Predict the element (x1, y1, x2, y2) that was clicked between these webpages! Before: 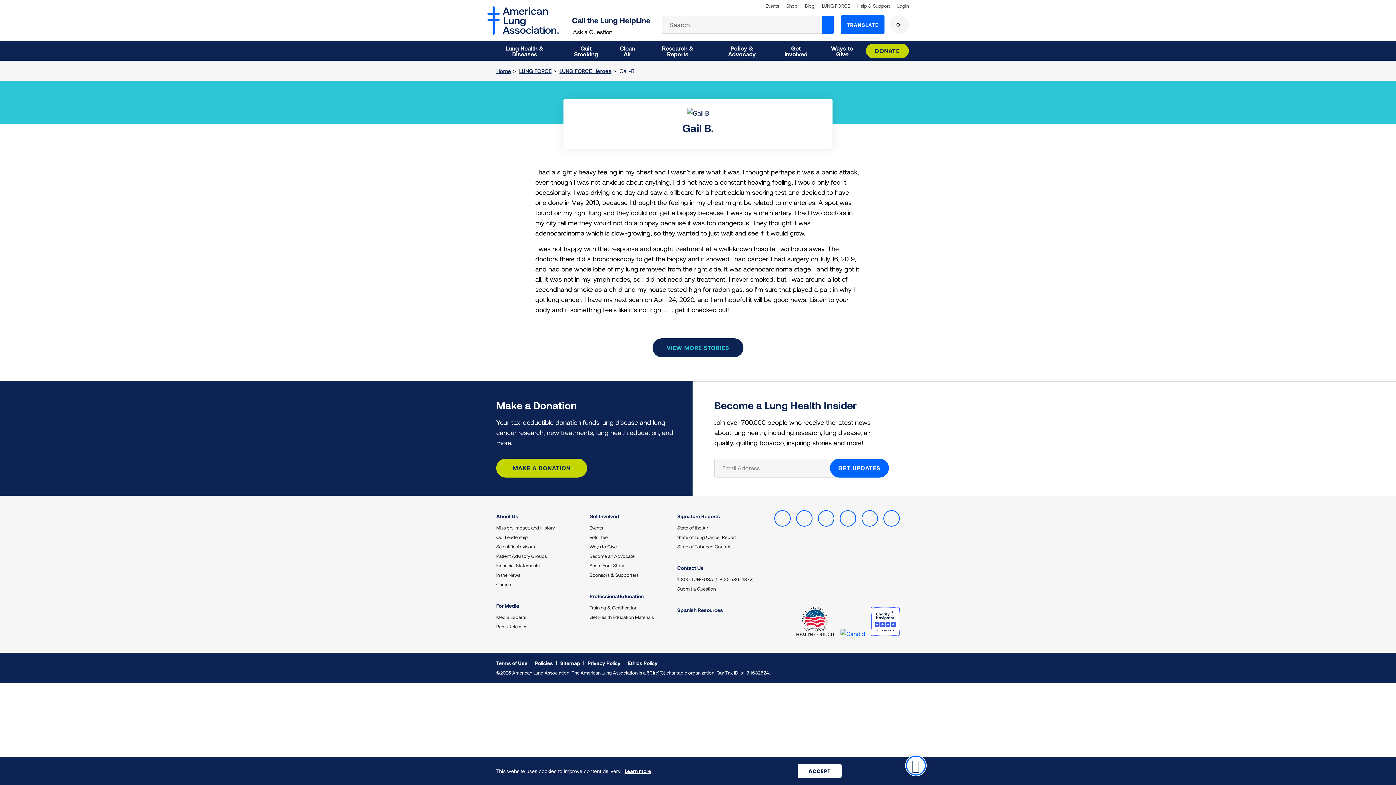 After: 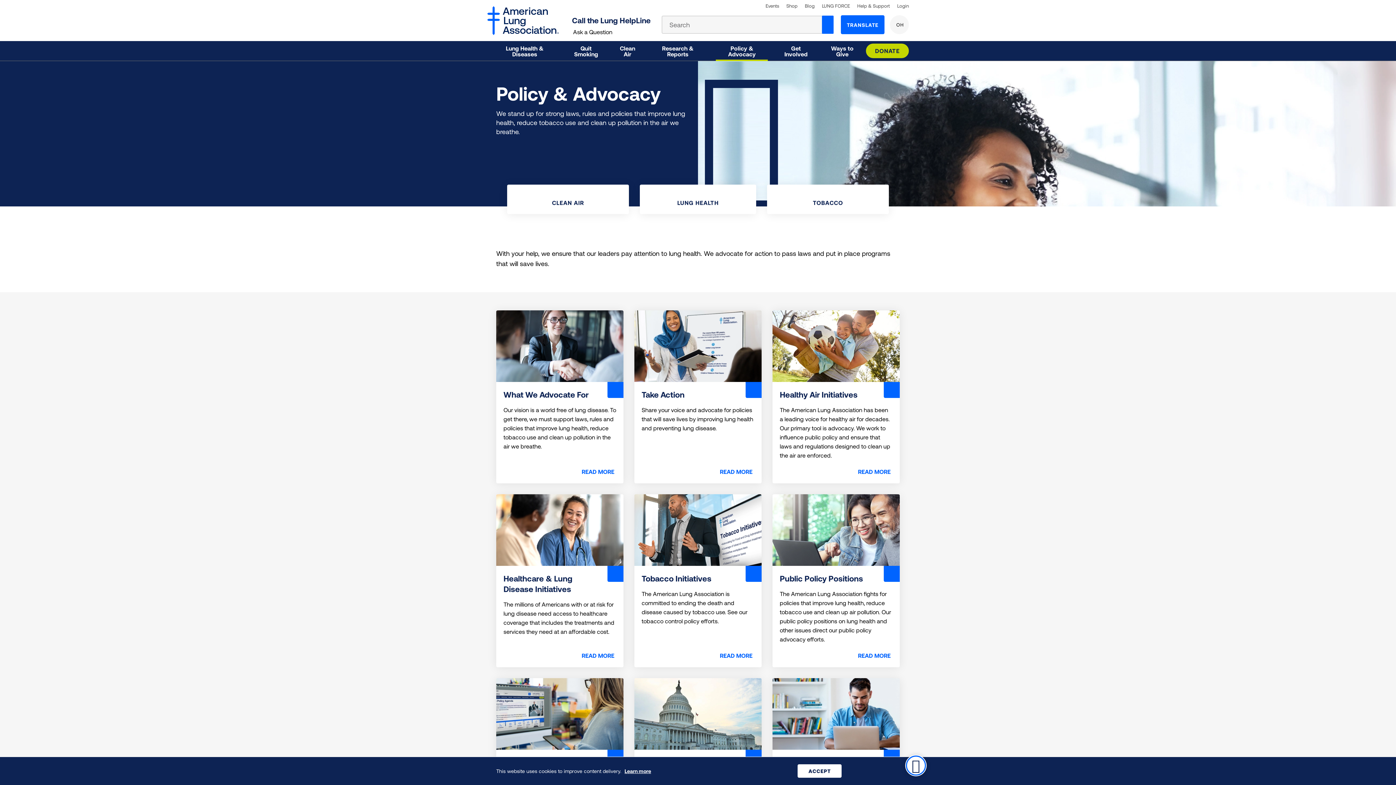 Action: bbox: (715, 43, 769, 58) label: Policy & Advocacy